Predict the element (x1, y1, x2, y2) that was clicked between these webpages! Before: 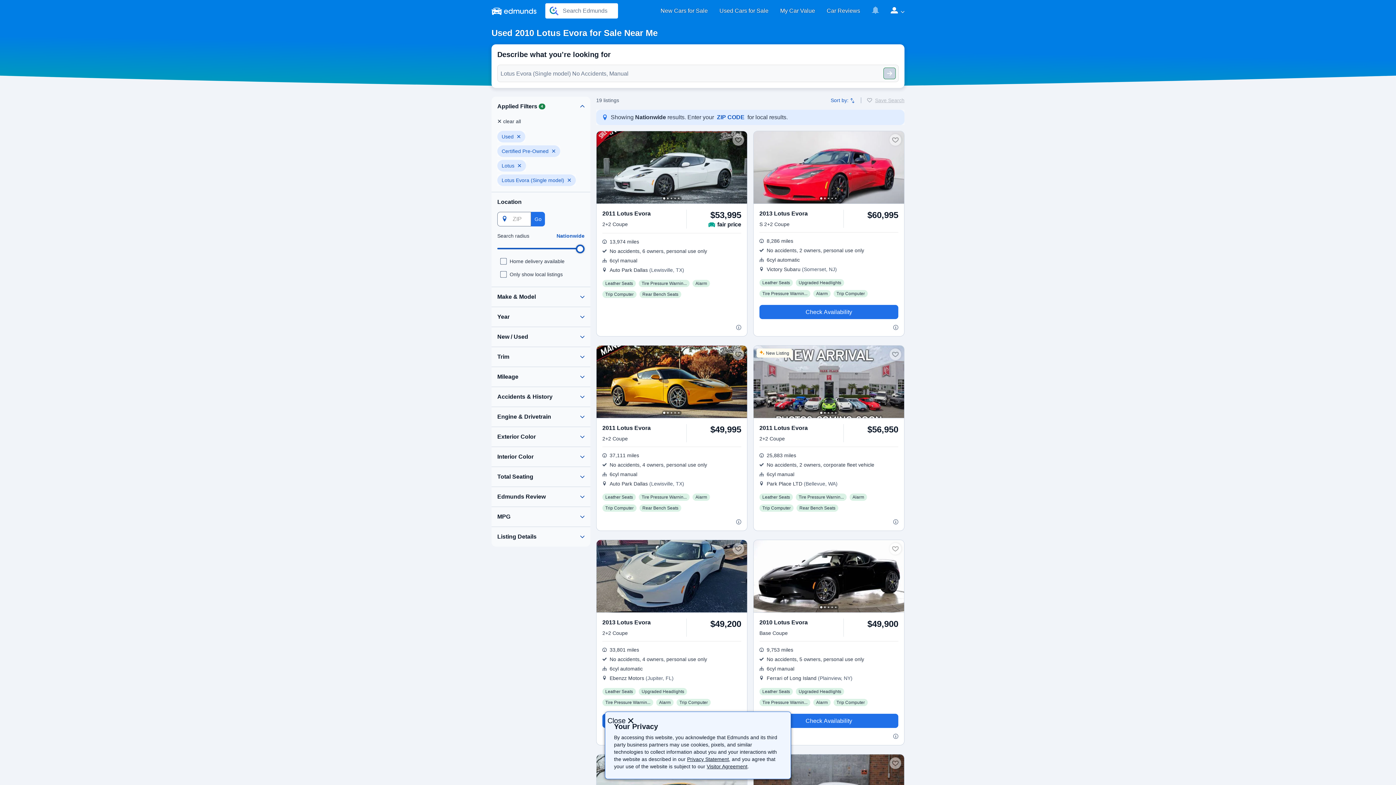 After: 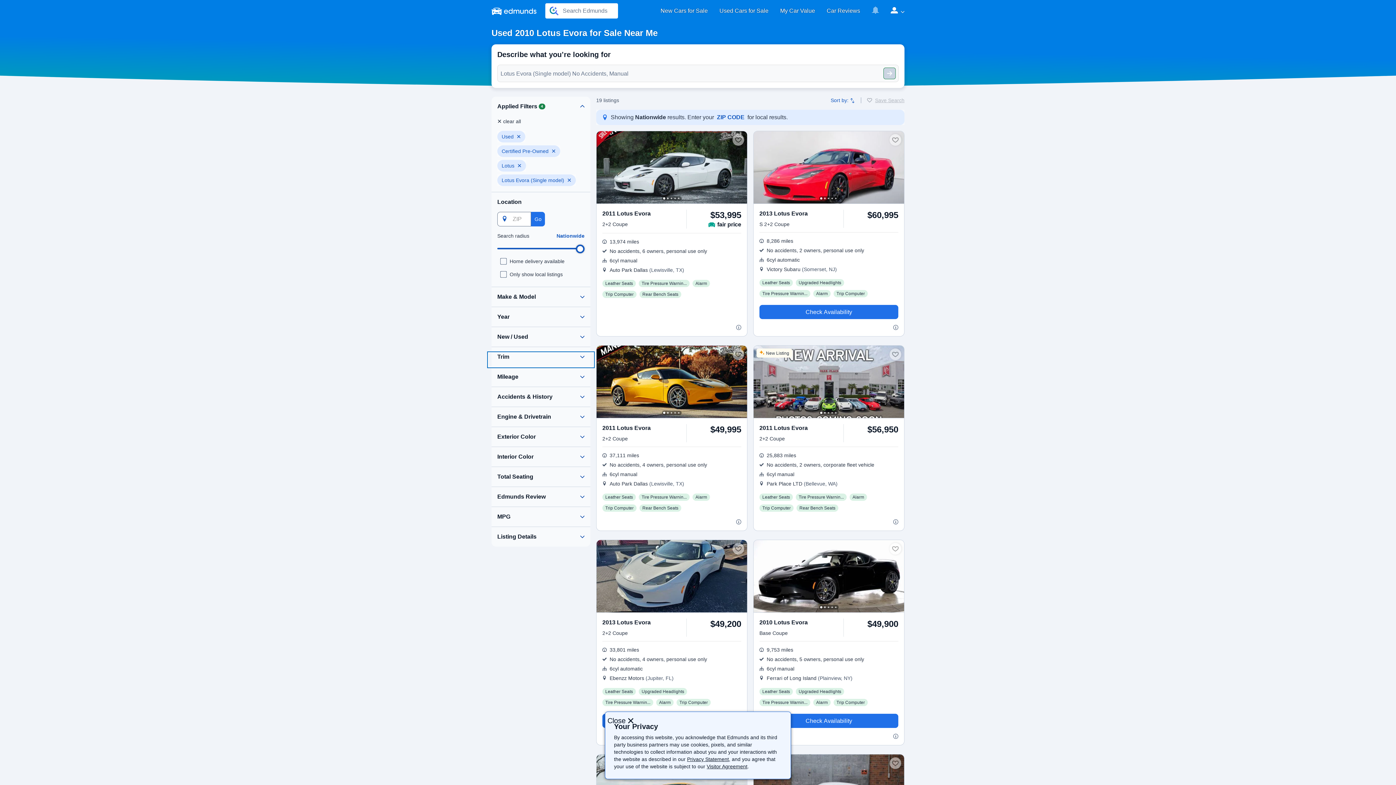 Action: bbox: (488, 353, 593, 366)